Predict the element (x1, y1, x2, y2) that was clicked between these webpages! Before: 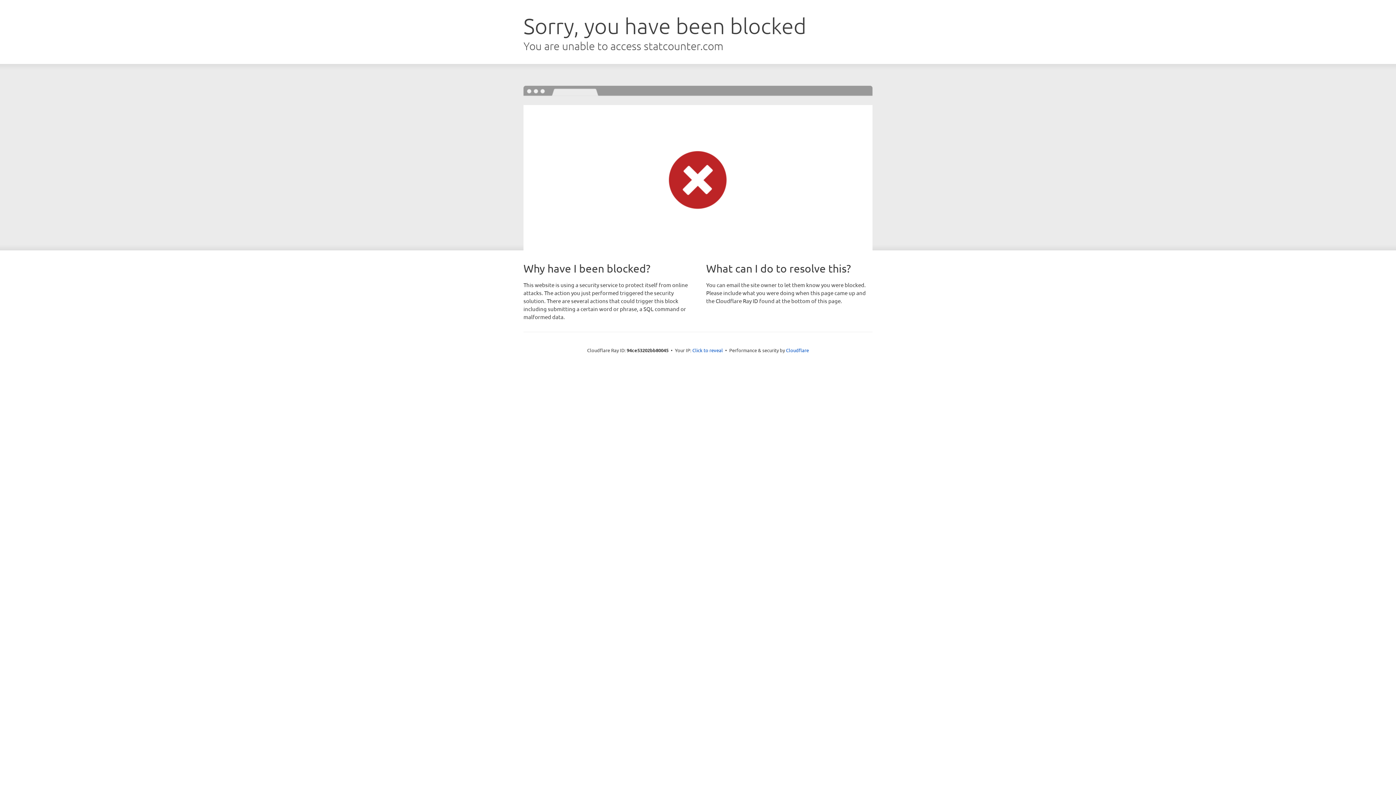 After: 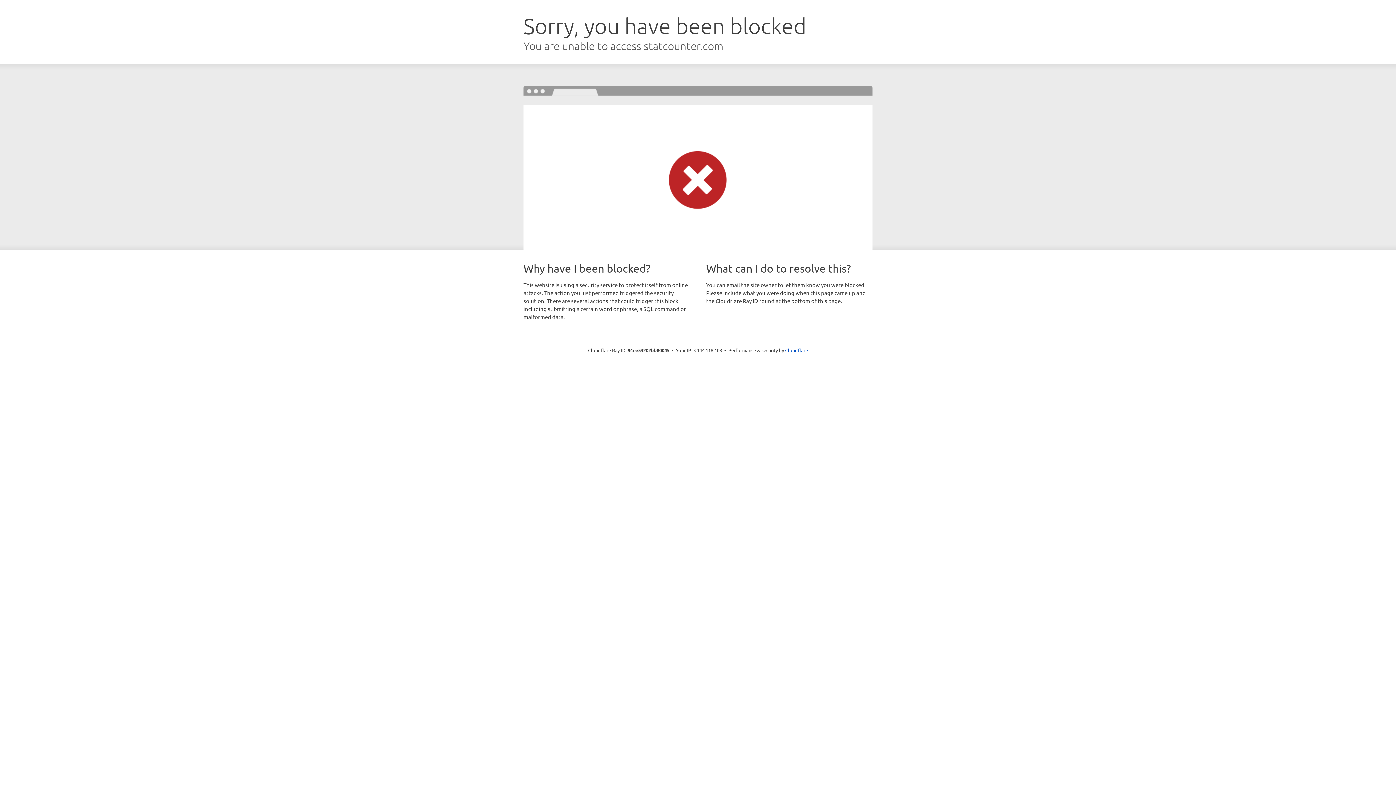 Action: bbox: (692, 346, 723, 353) label: Click to reveal